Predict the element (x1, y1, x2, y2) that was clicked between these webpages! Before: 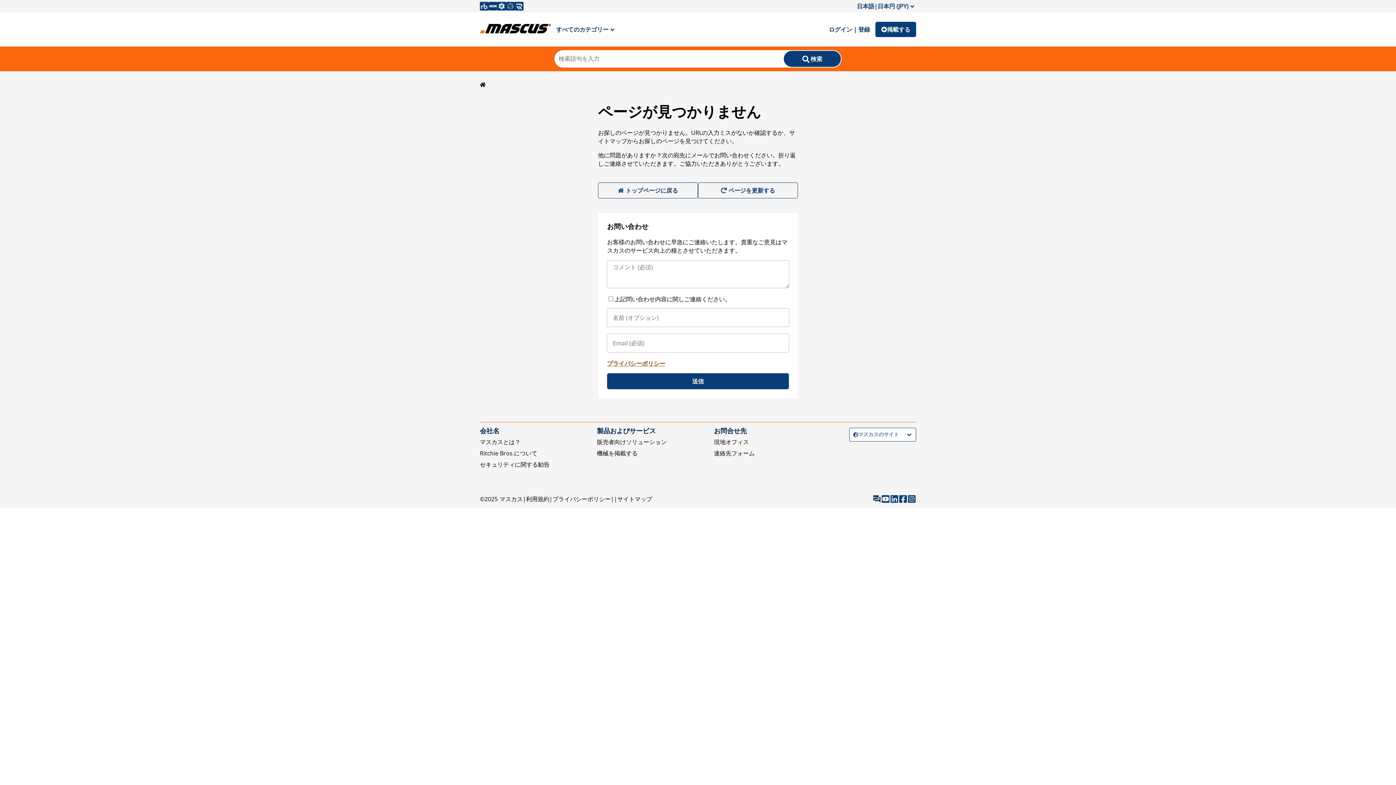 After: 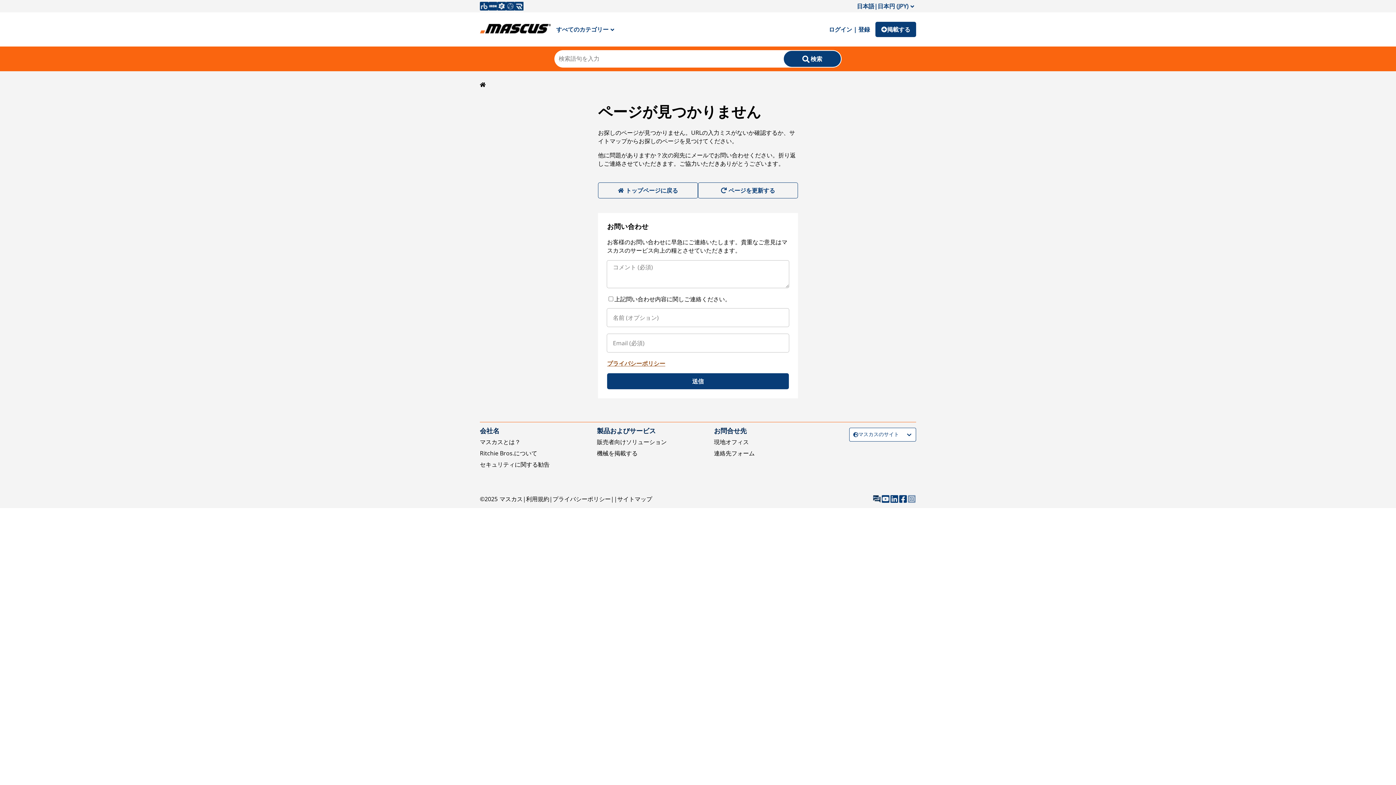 Action: bbox: (907, 495, 916, 503)